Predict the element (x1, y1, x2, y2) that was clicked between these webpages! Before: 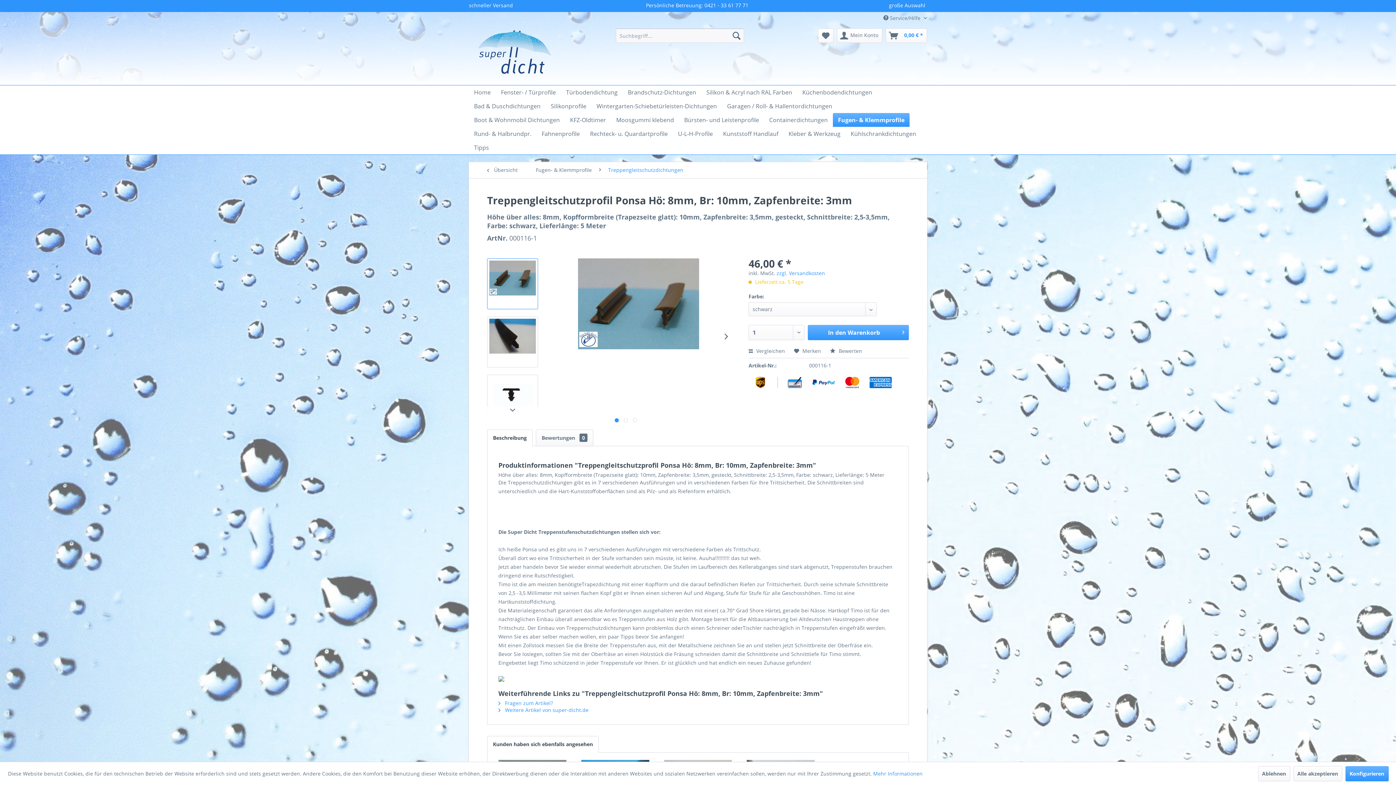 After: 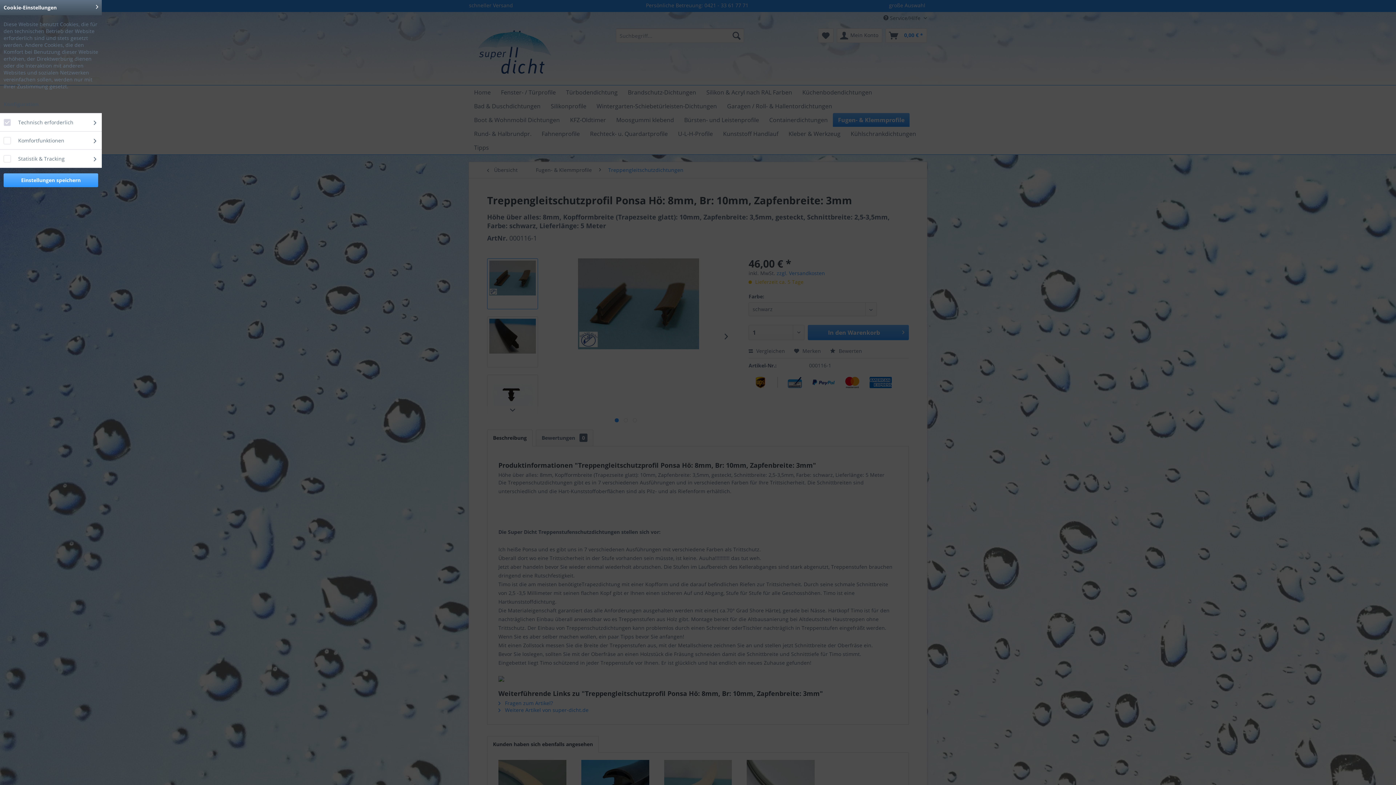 Action: bbox: (1345, 766, 1388, 781) label: Konfigurieren